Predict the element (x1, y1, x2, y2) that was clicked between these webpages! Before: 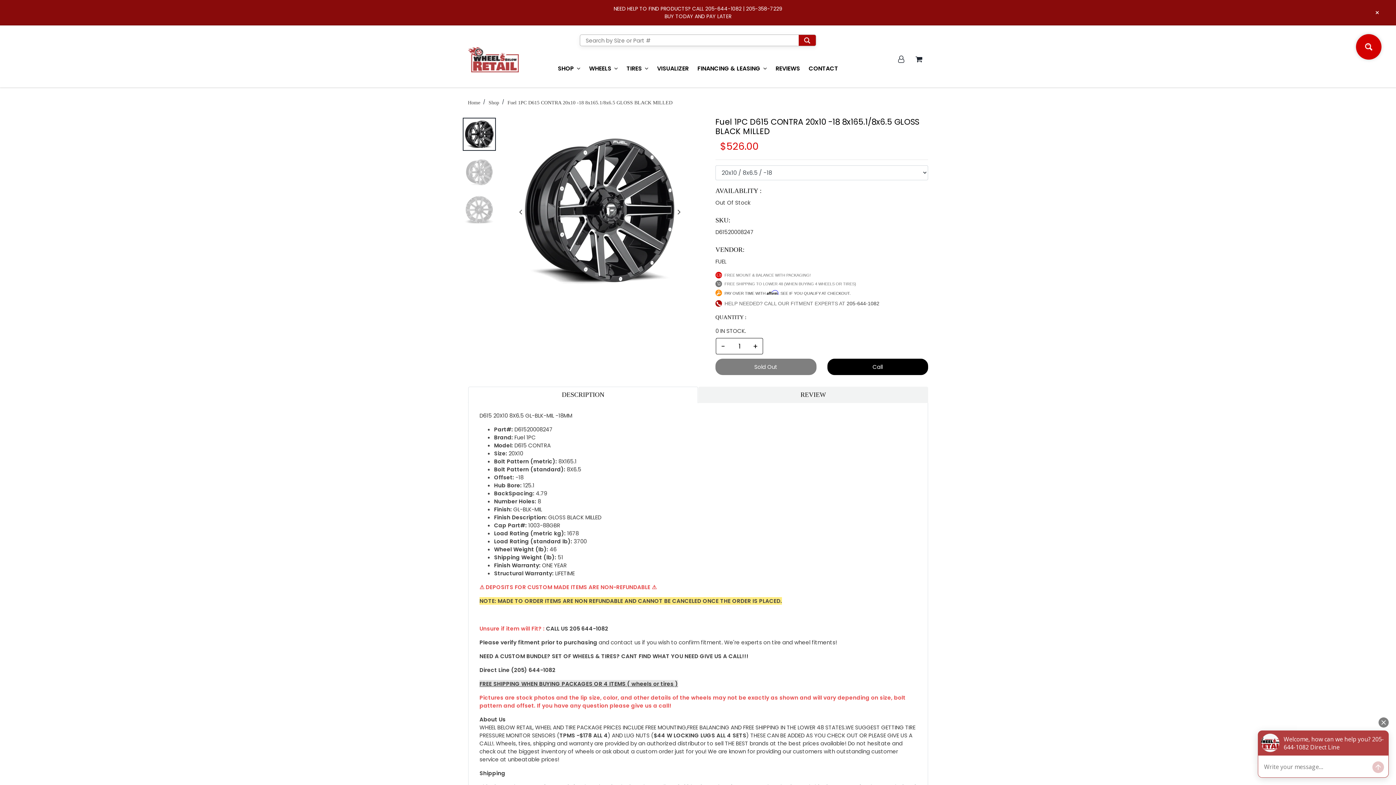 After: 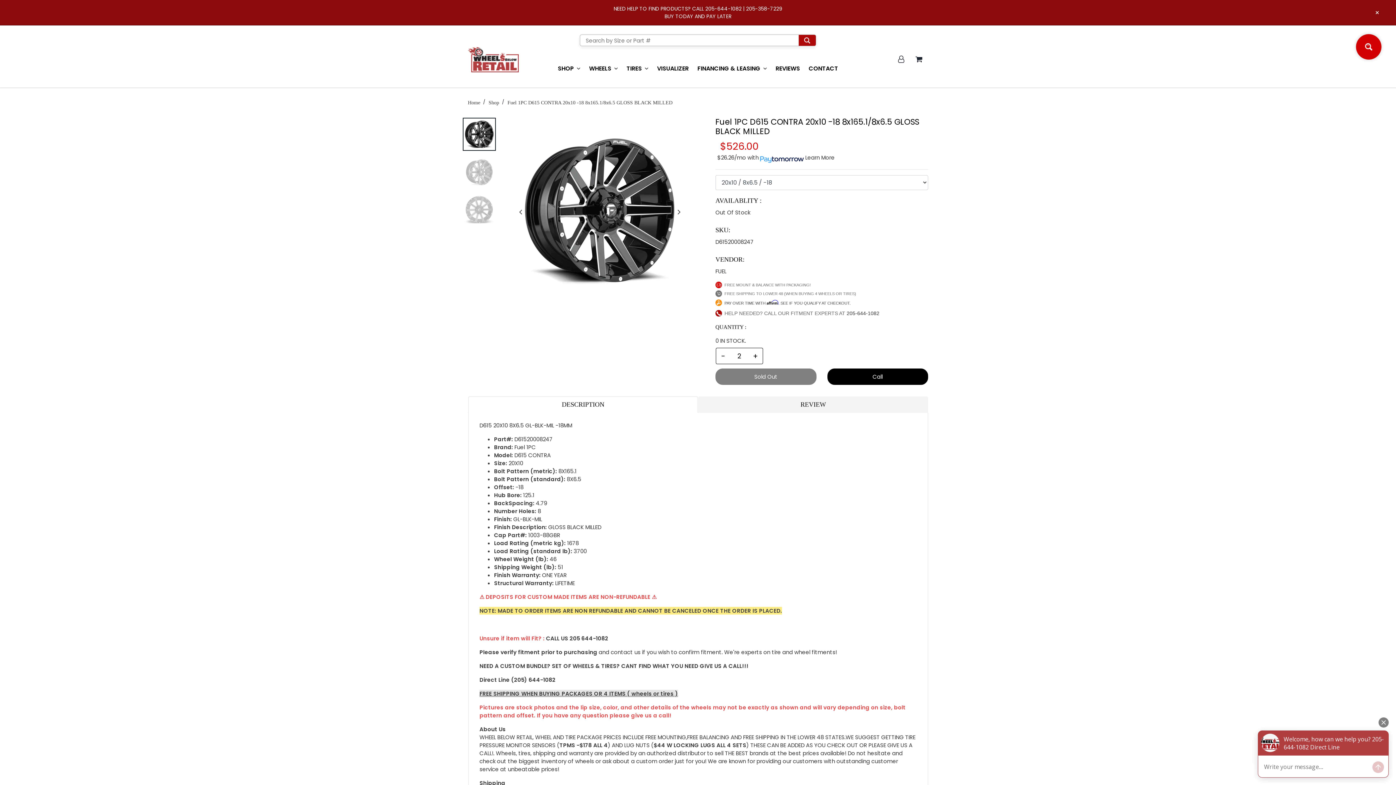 Action: bbox: (748, 338, 763, 354) label: +